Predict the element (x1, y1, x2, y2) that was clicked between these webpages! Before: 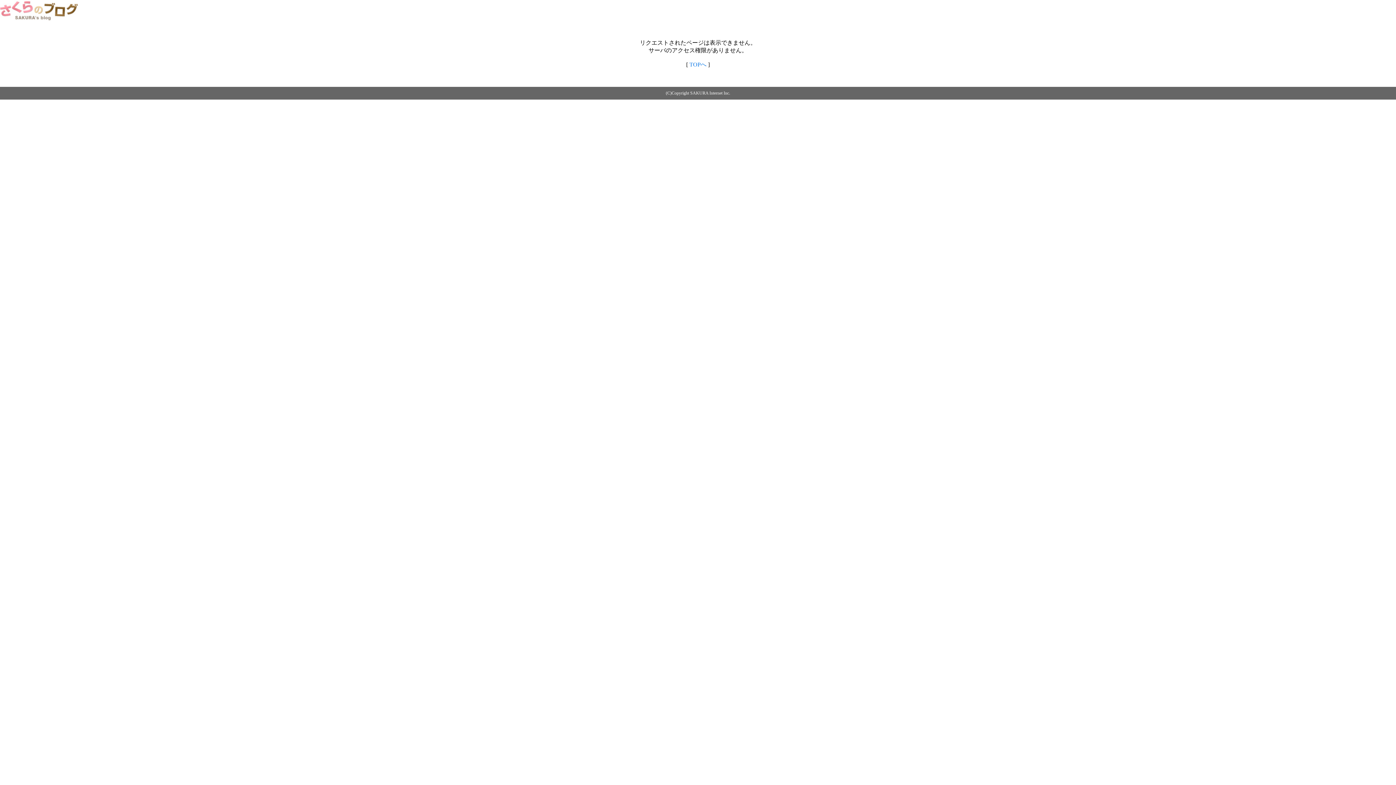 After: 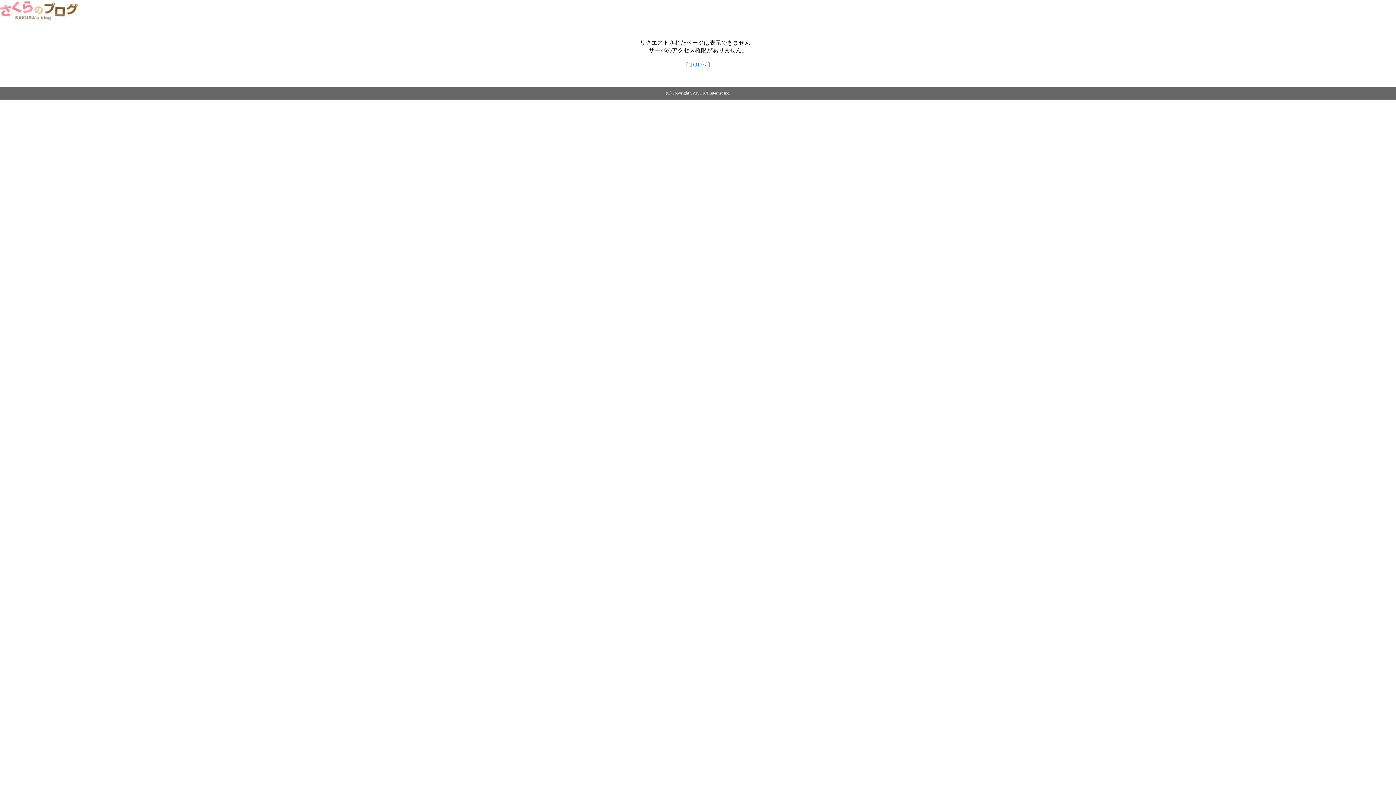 Action: bbox: (0, 14, 79, 20)